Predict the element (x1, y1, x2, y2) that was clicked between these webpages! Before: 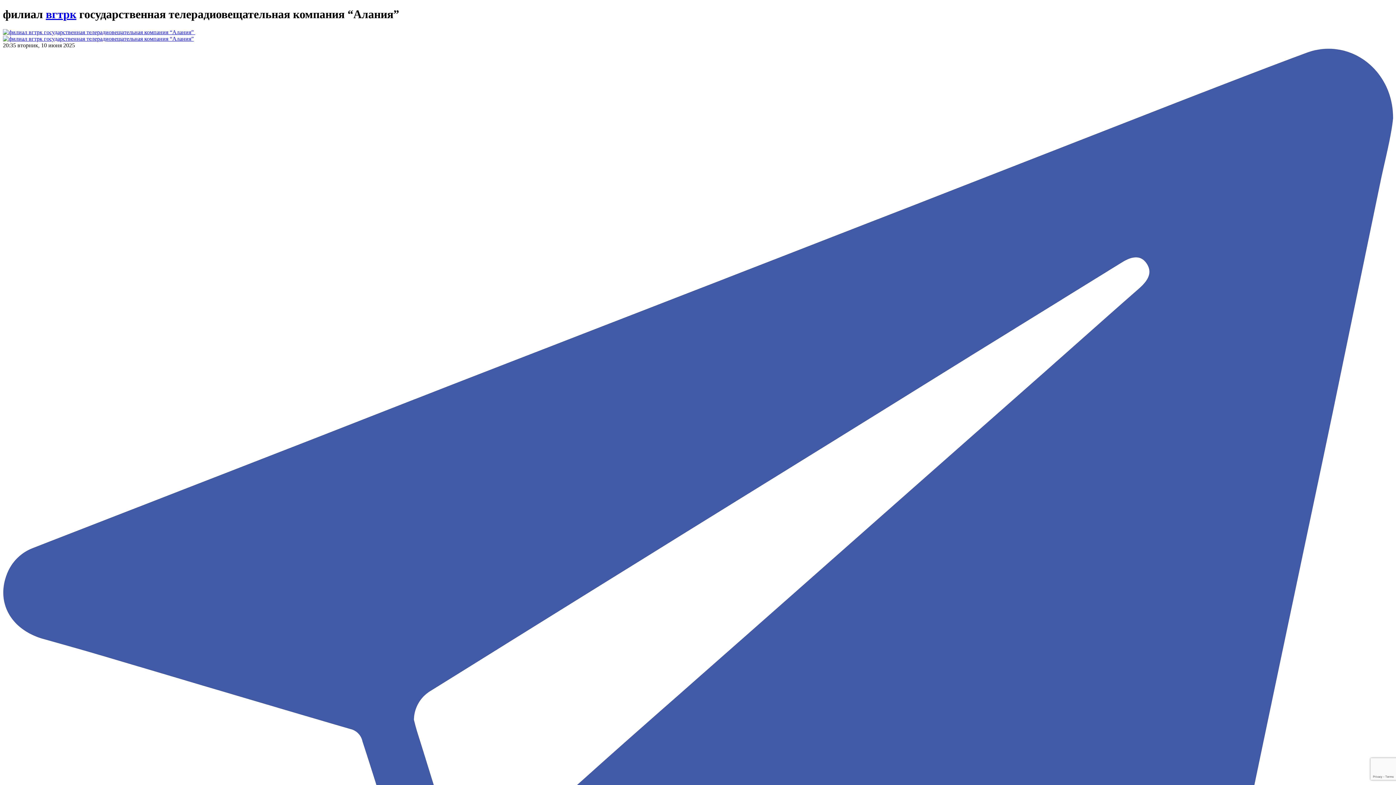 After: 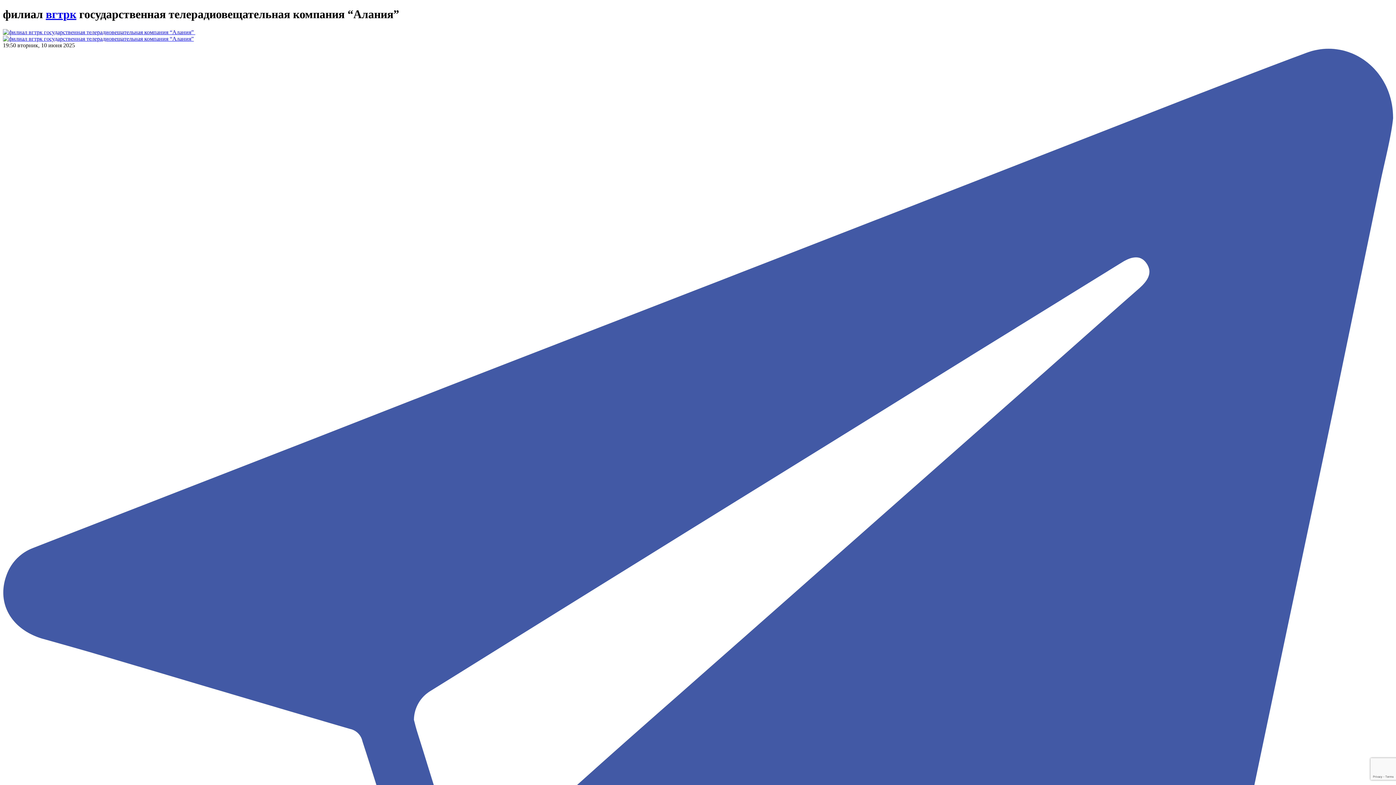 Action: bbox: (2, 35, 193, 41)